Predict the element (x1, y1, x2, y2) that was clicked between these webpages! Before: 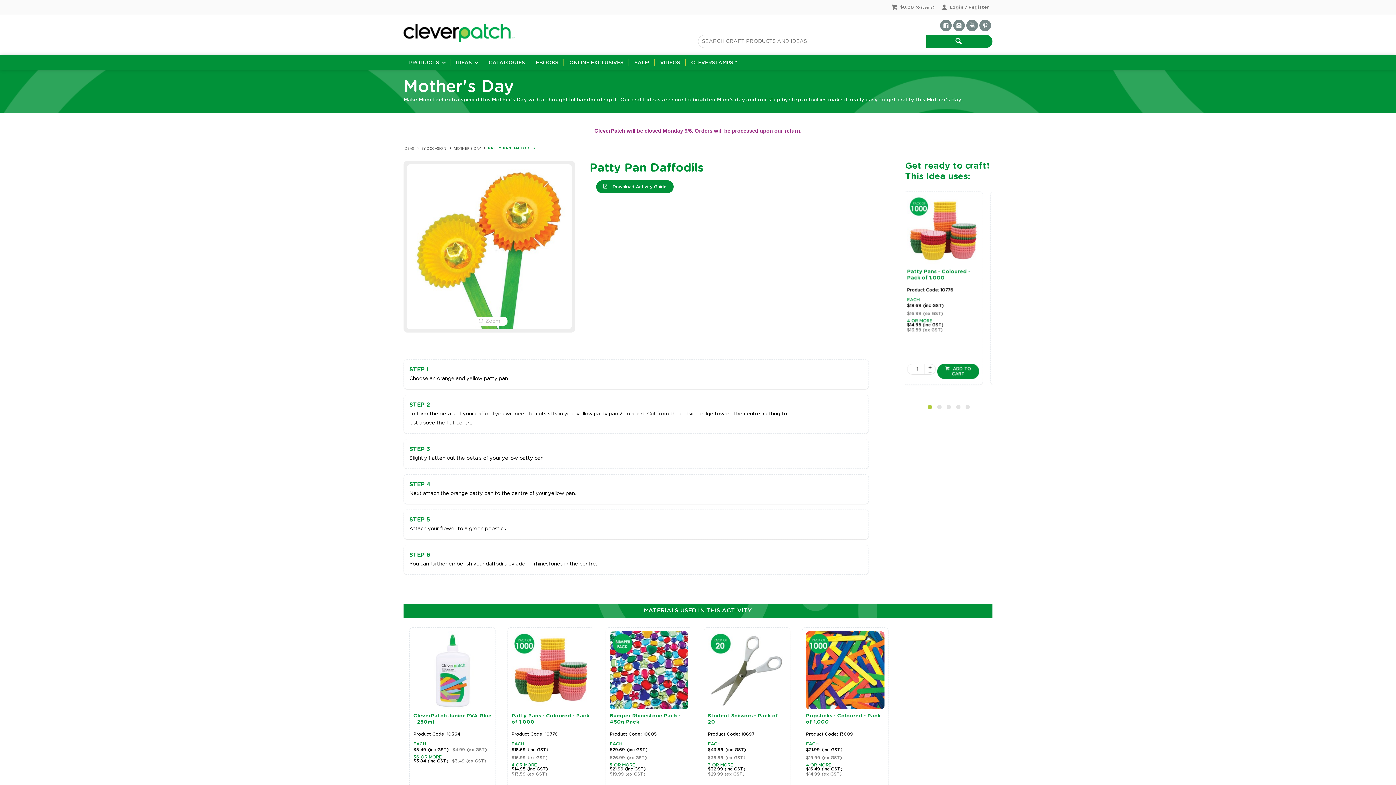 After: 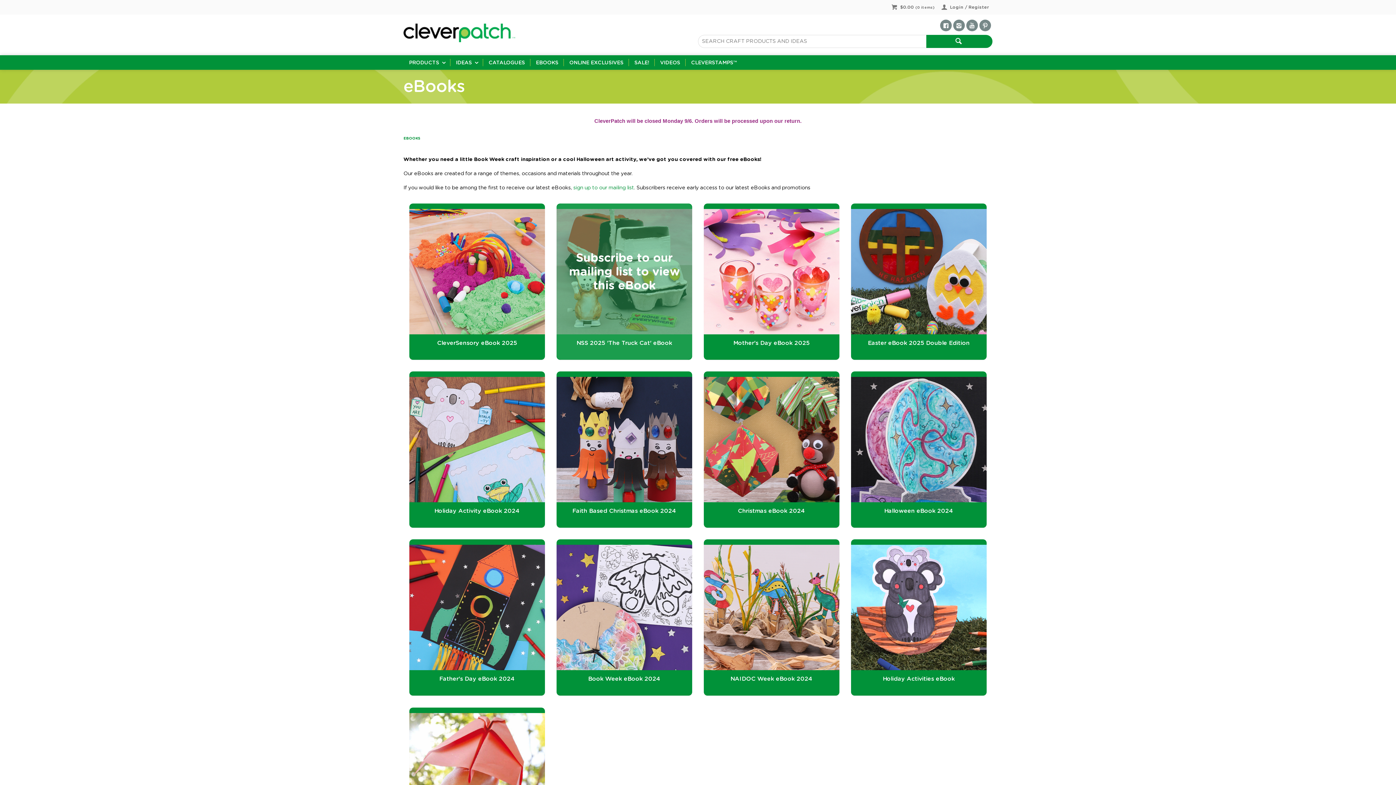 Action: bbox: (530, 55, 564, 69) label: EBOOKS